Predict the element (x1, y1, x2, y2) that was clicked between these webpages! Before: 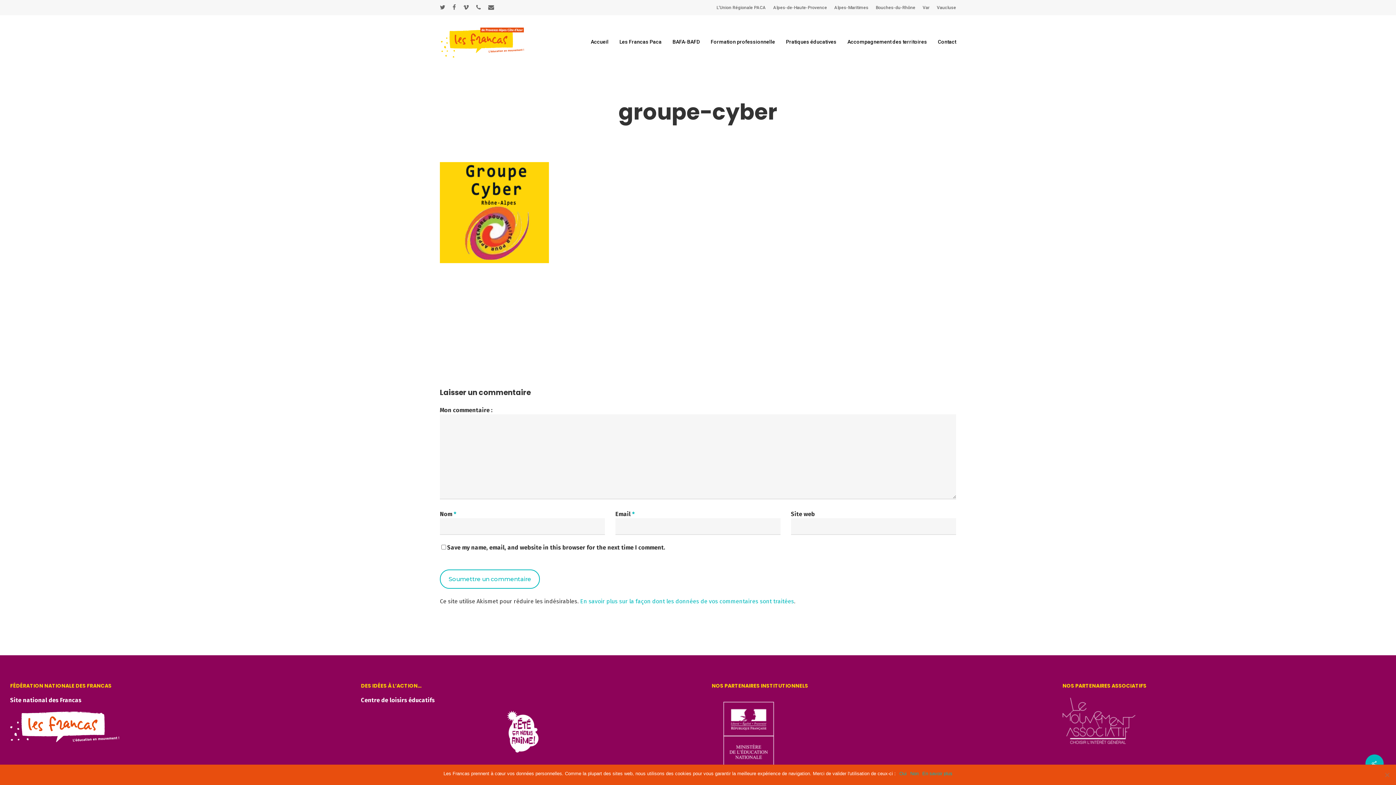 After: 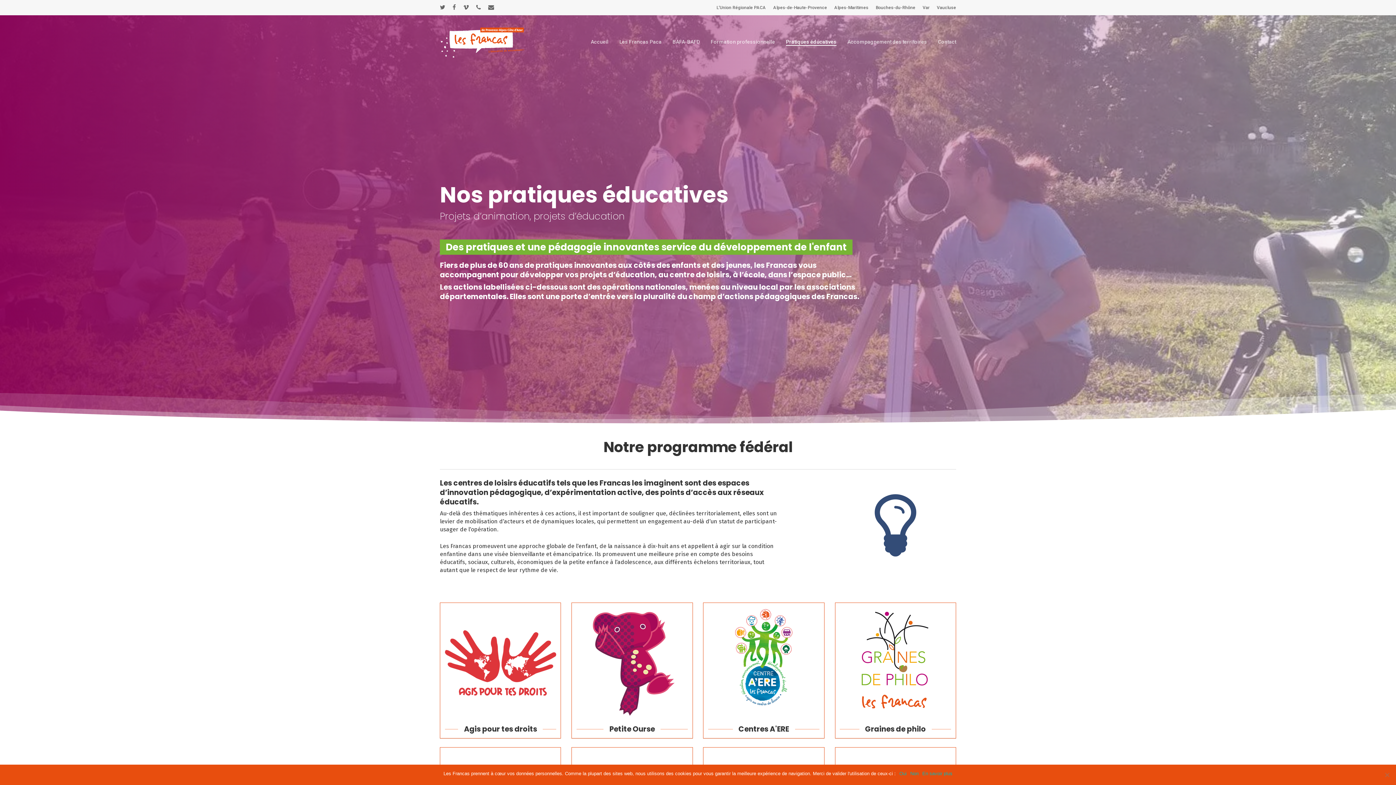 Action: label: Pratiques éducatives bbox: (786, 39, 836, 44)